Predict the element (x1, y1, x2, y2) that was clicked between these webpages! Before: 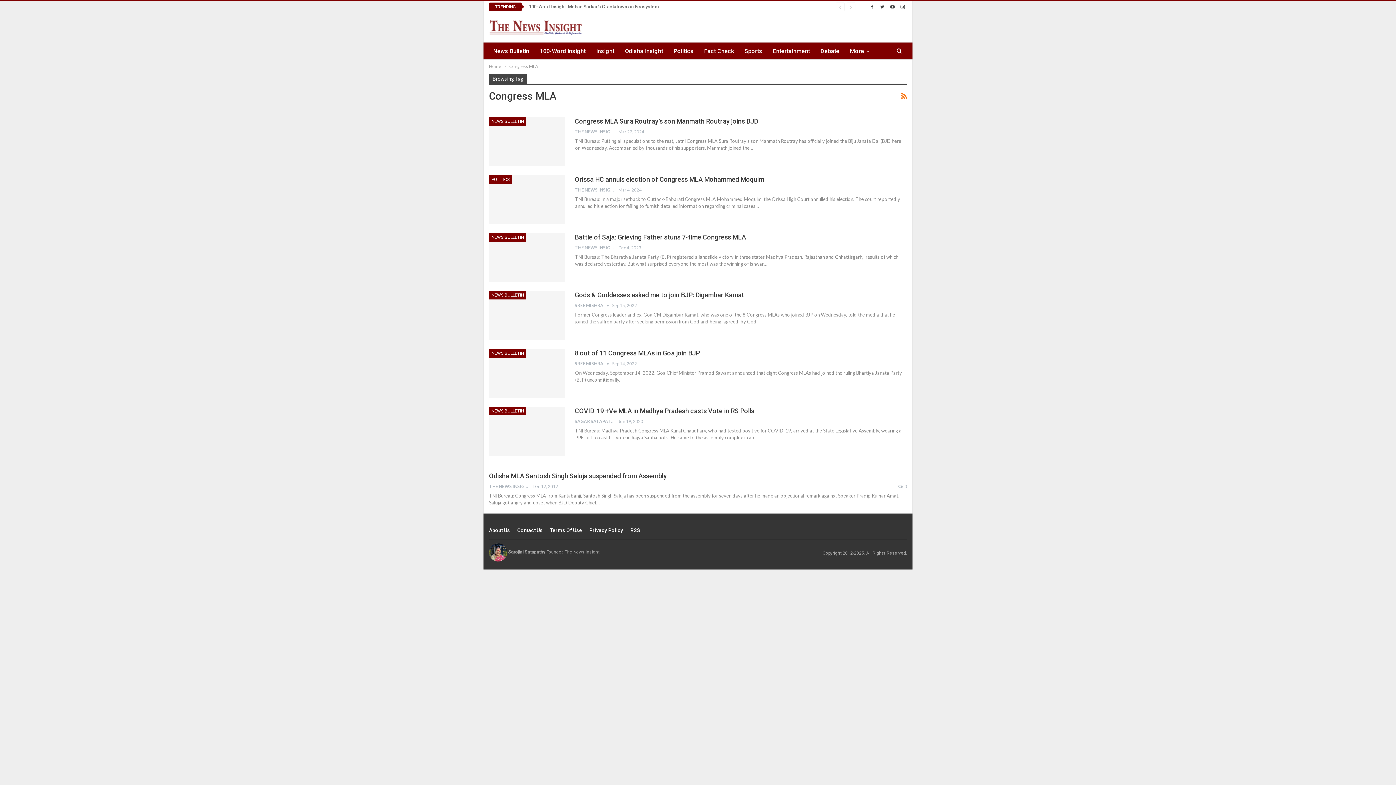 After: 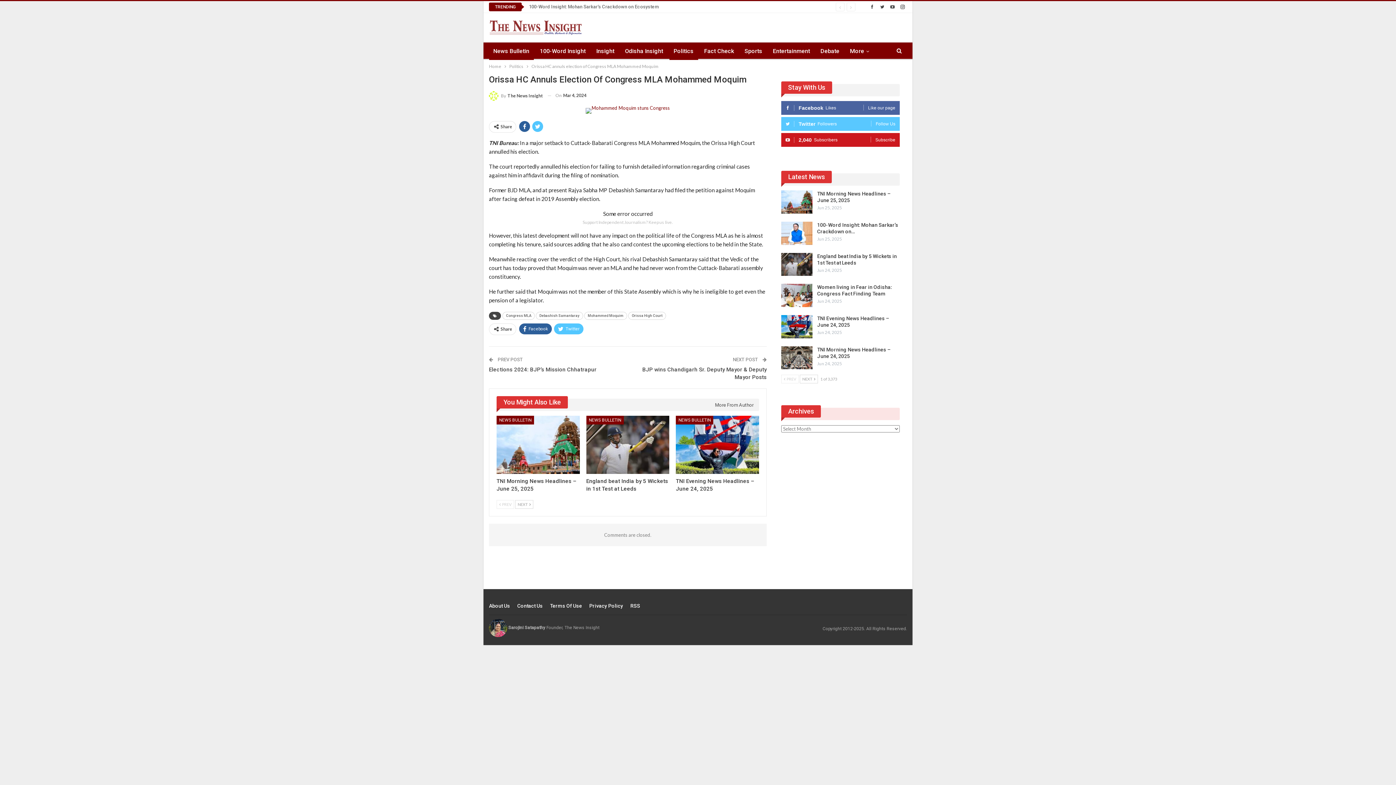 Action: label: Orissa HC annuls election of Congress MLA Mohammed Moquim bbox: (574, 175, 764, 183)